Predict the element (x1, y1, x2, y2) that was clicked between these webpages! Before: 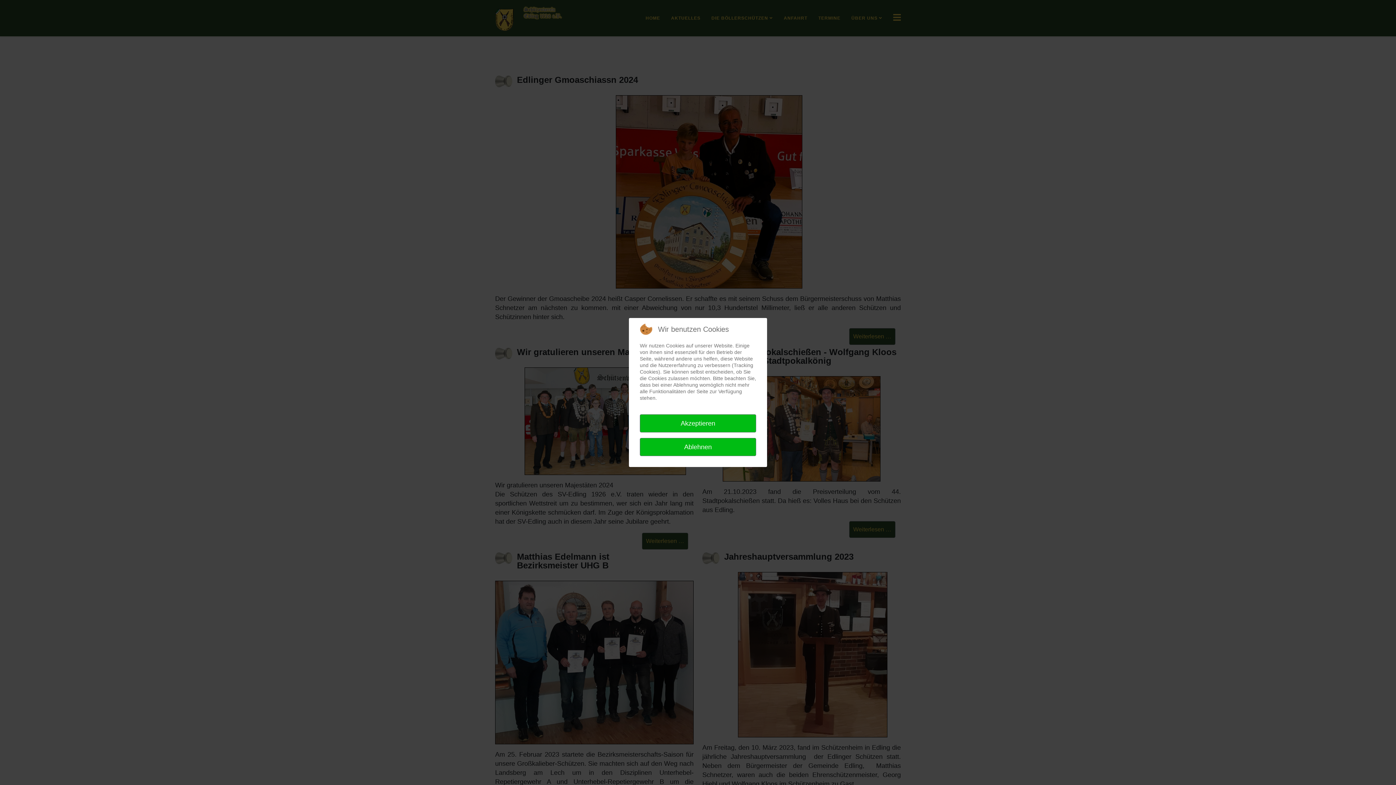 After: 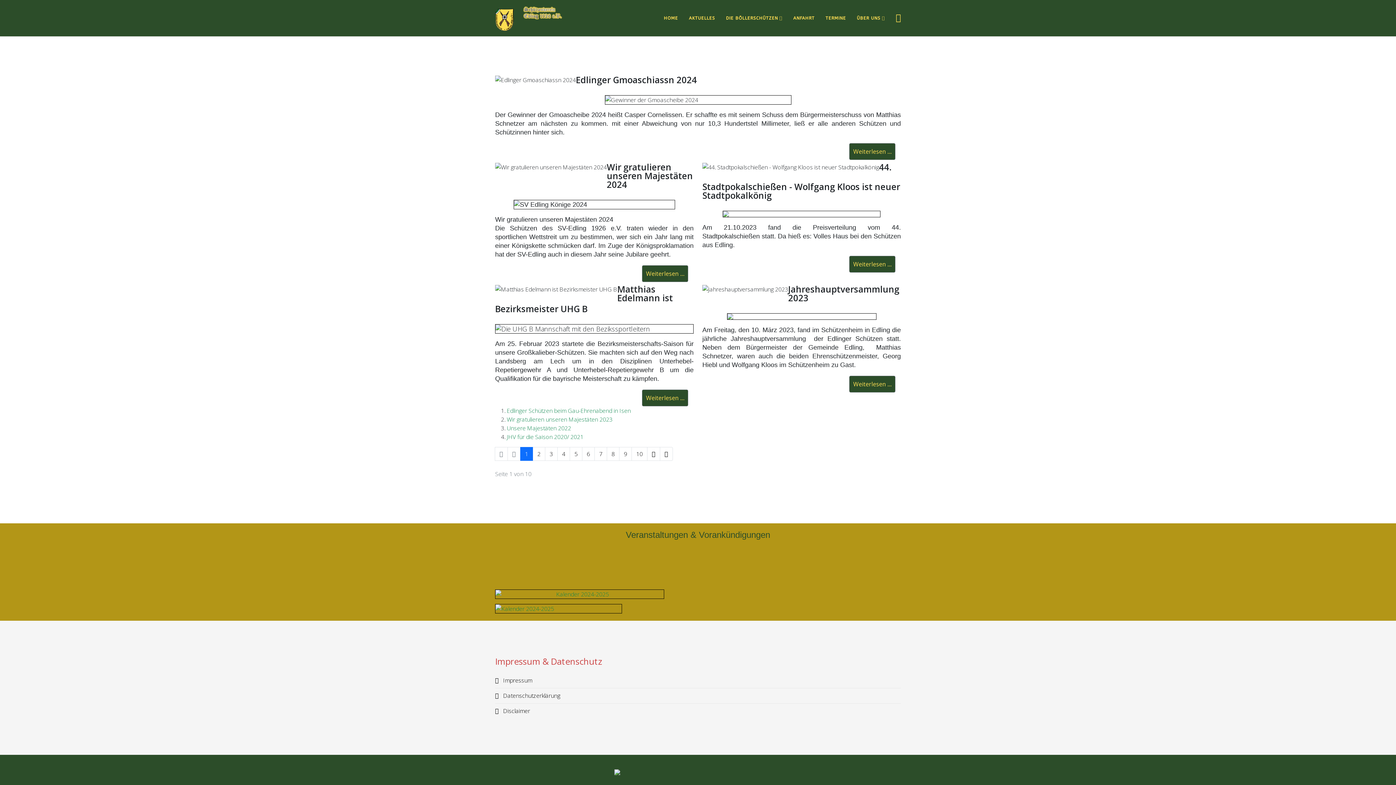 Action: label: Akzeptieren bbox: (640, 414, 756, 432)